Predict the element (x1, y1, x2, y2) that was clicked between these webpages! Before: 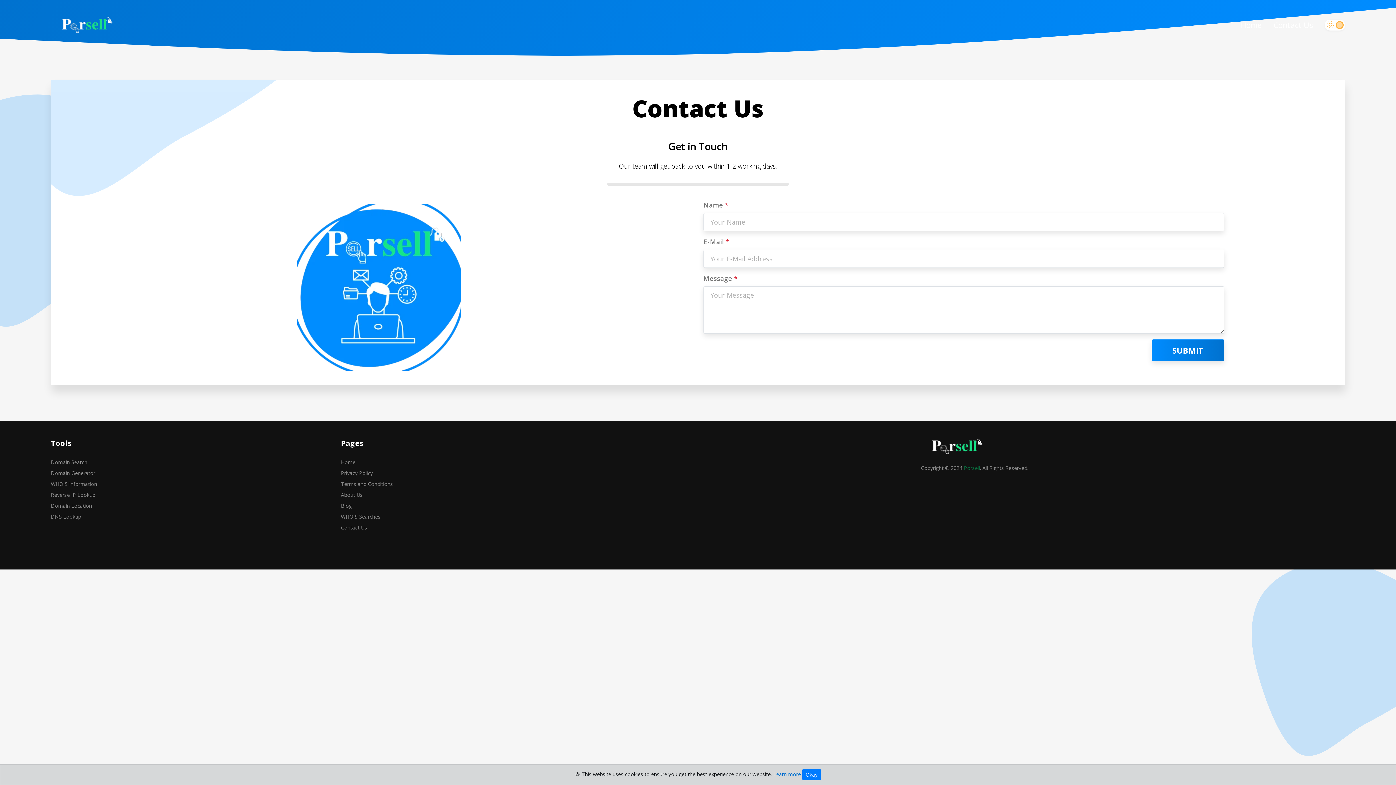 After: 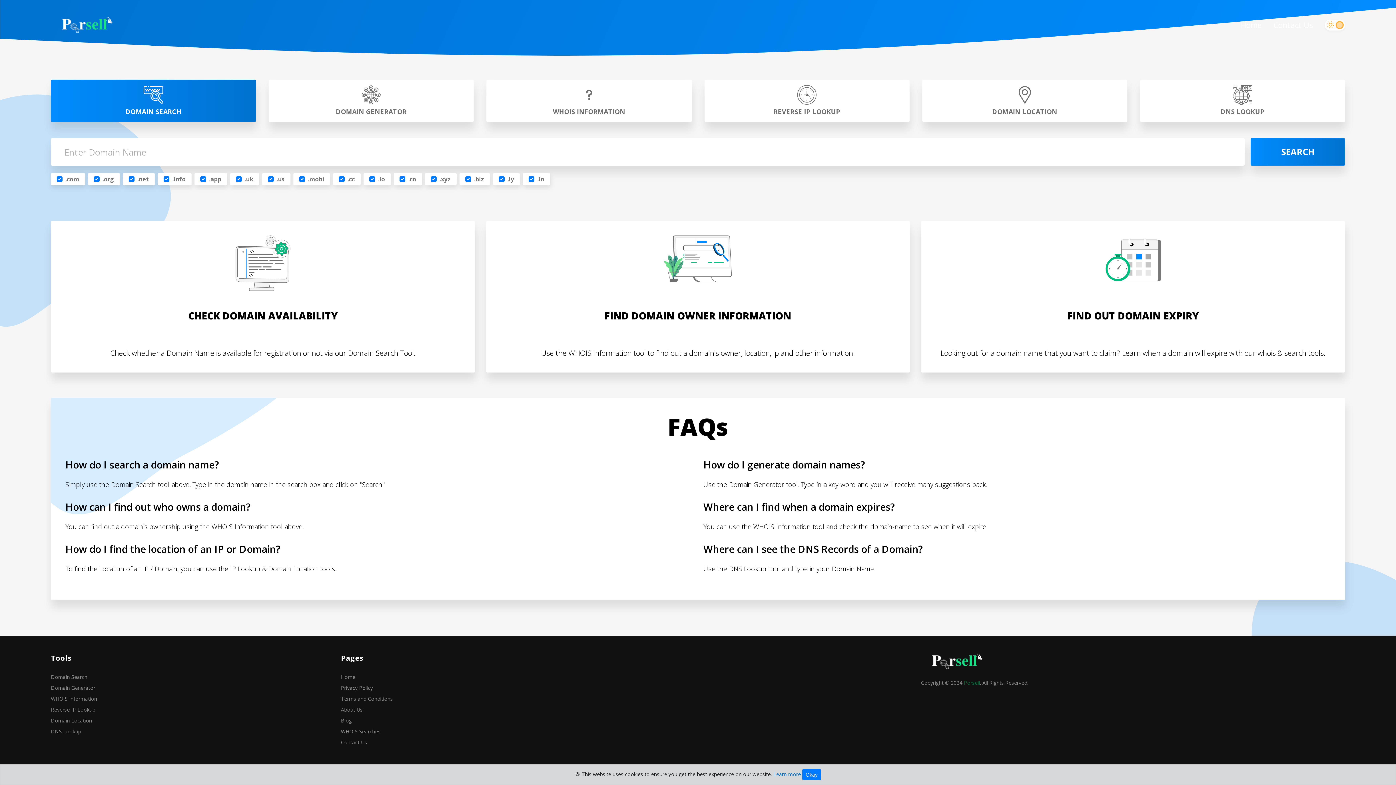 Action: bbox: (921, 442, 988, 449)